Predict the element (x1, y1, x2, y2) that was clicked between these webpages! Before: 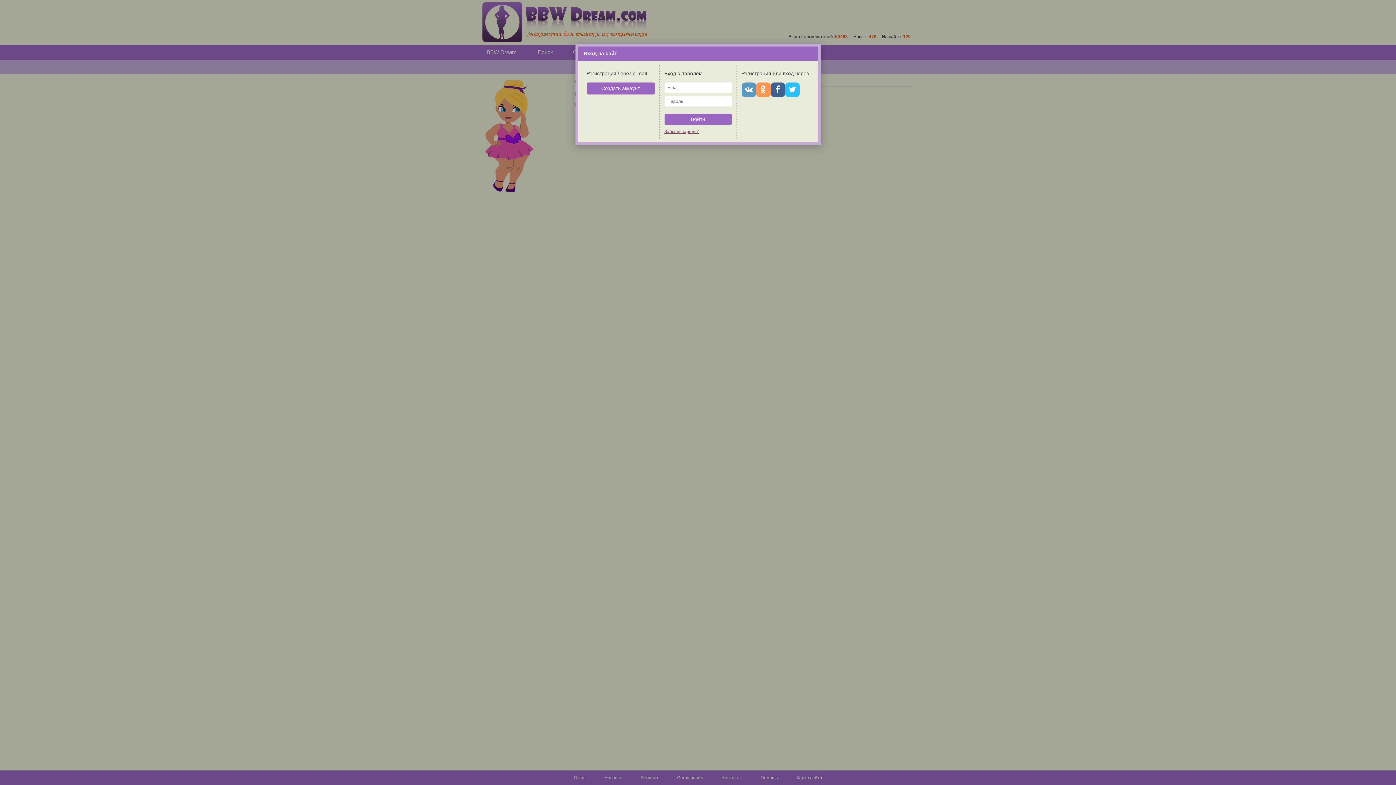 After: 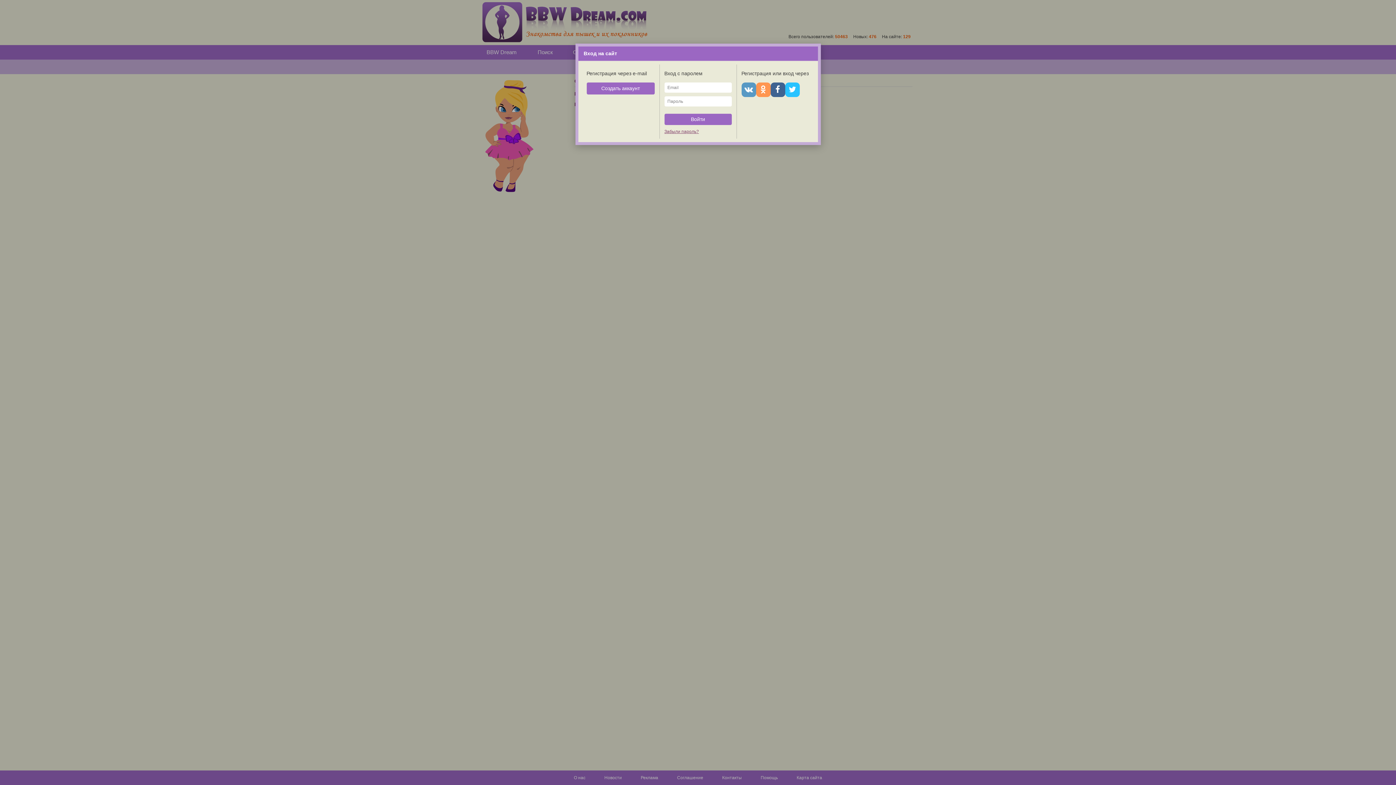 Action: bbox: (785, 68, 799, 82)